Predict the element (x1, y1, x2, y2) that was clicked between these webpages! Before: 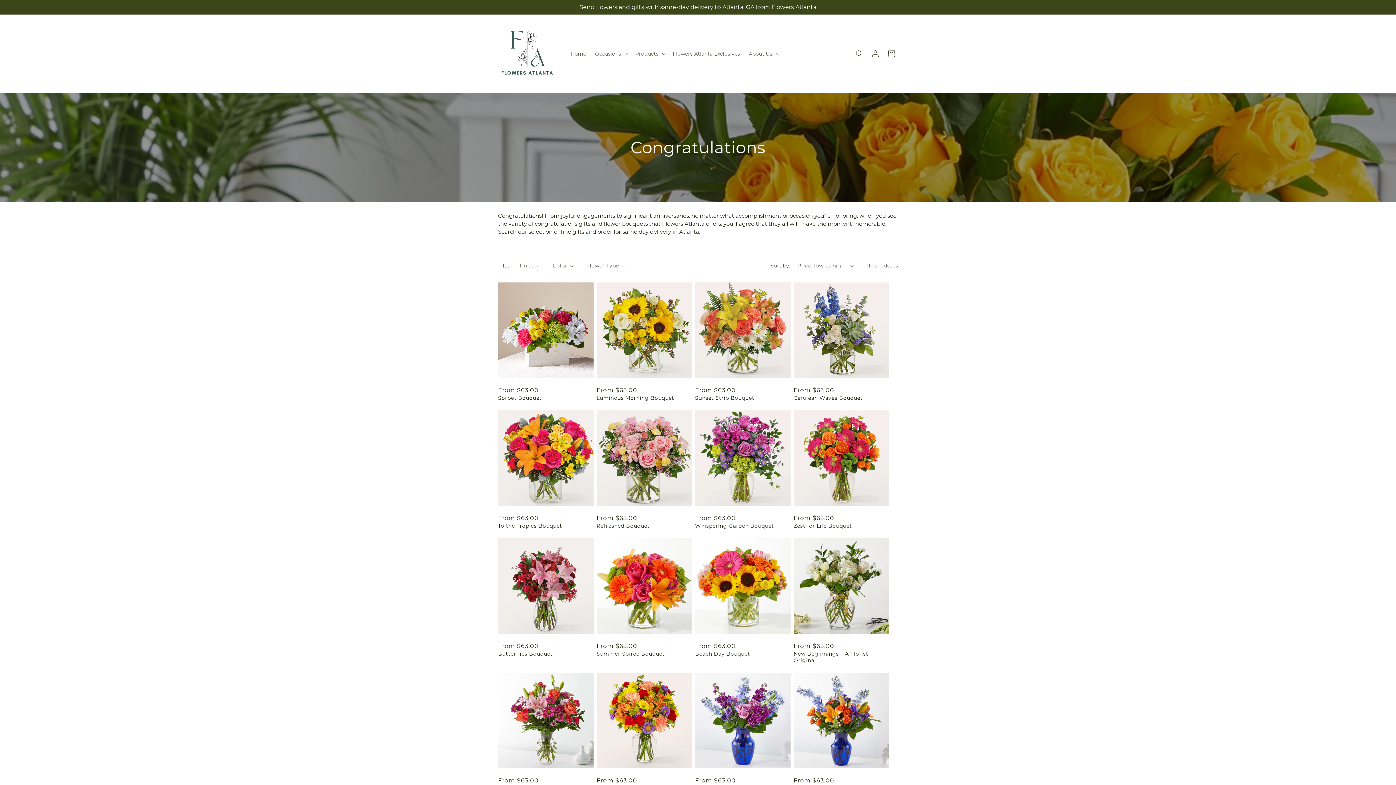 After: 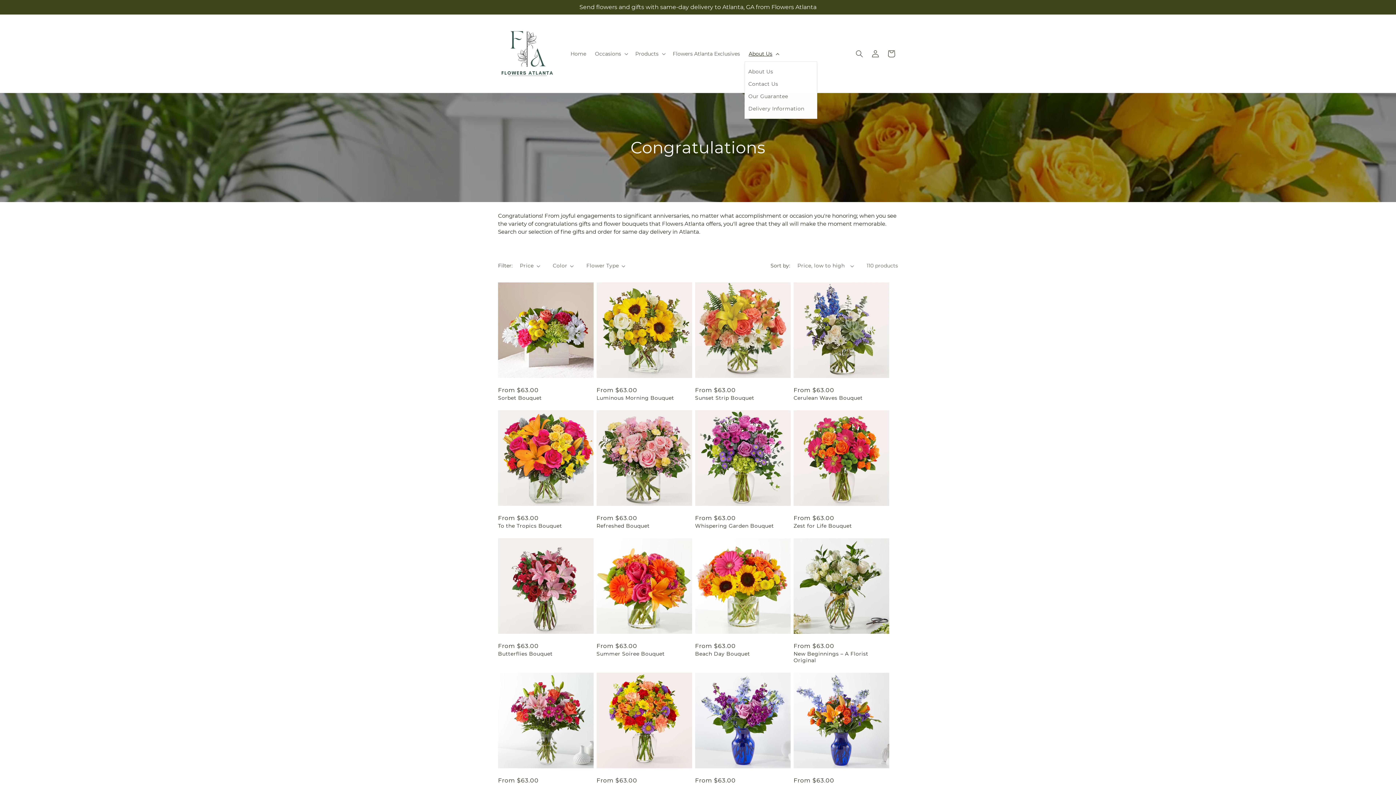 Action: bbox: (744, 46, 782, 61) label: About Us